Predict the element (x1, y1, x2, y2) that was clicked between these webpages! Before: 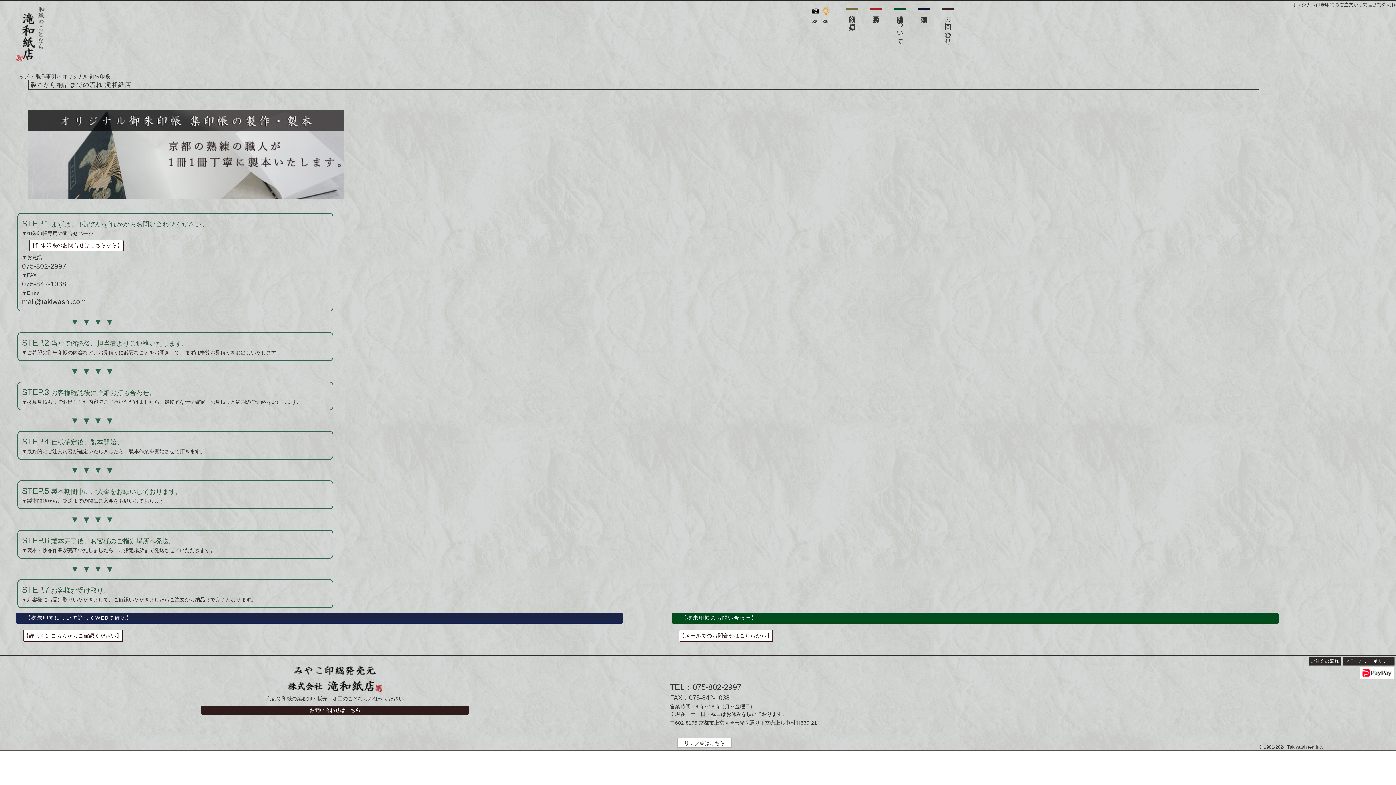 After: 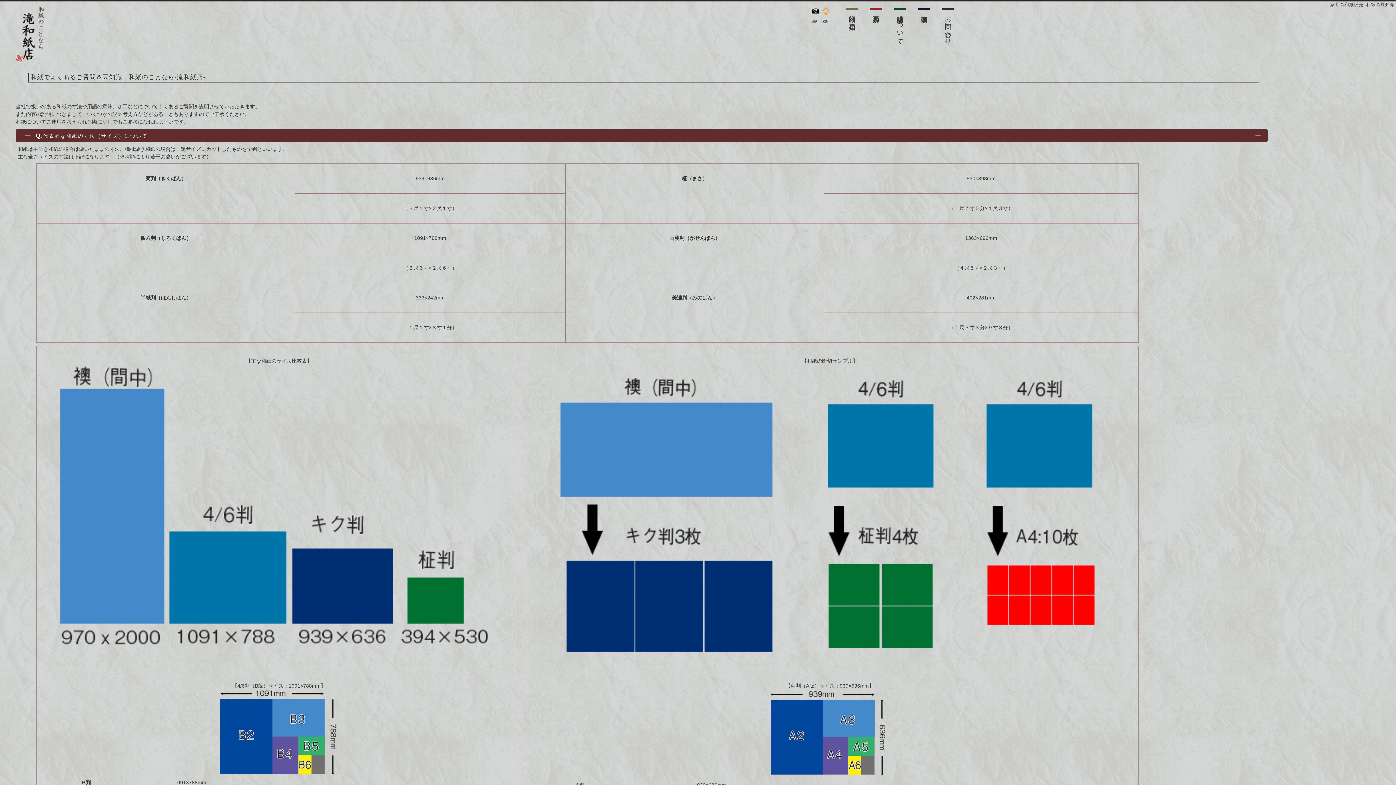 Action: label: 和紙の豆知識 bbox: (821, 5, 831, 22)